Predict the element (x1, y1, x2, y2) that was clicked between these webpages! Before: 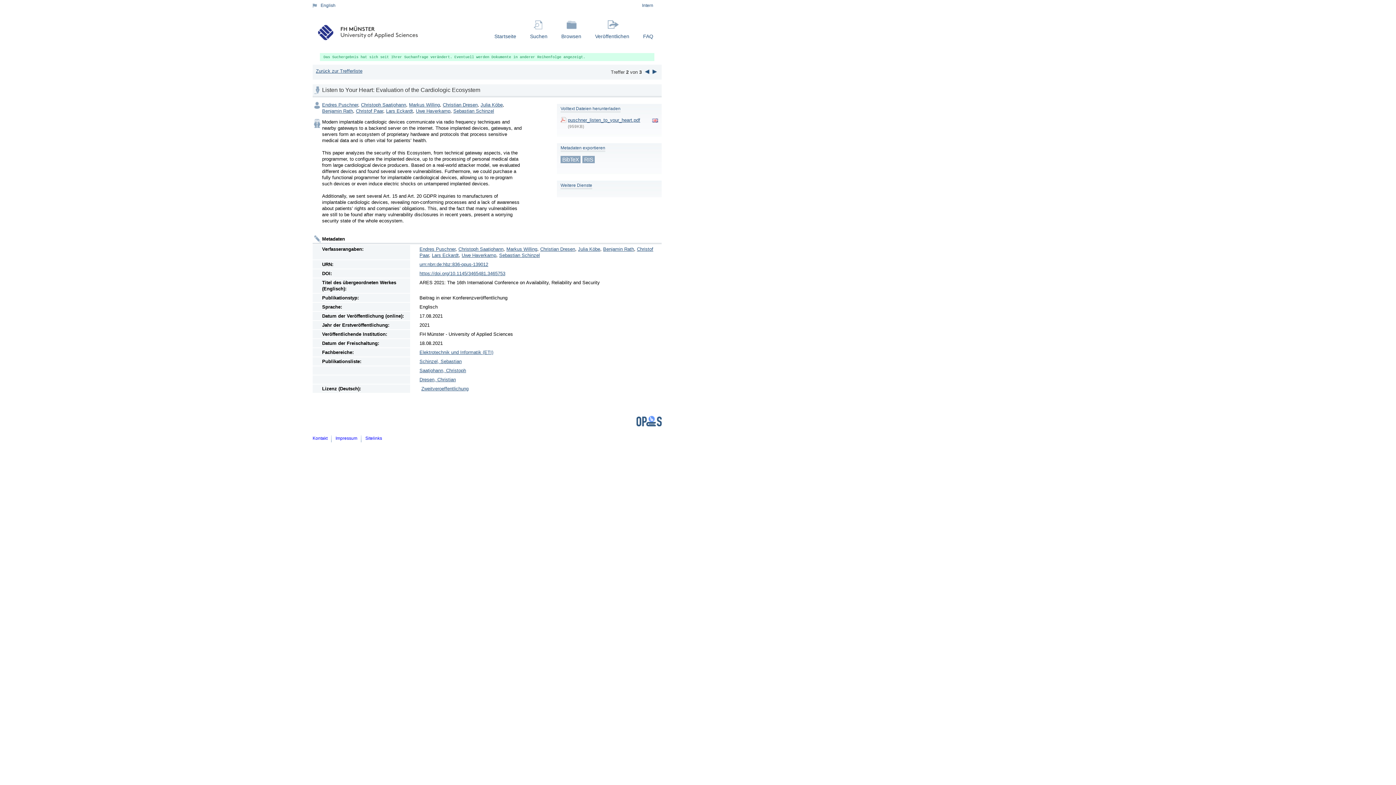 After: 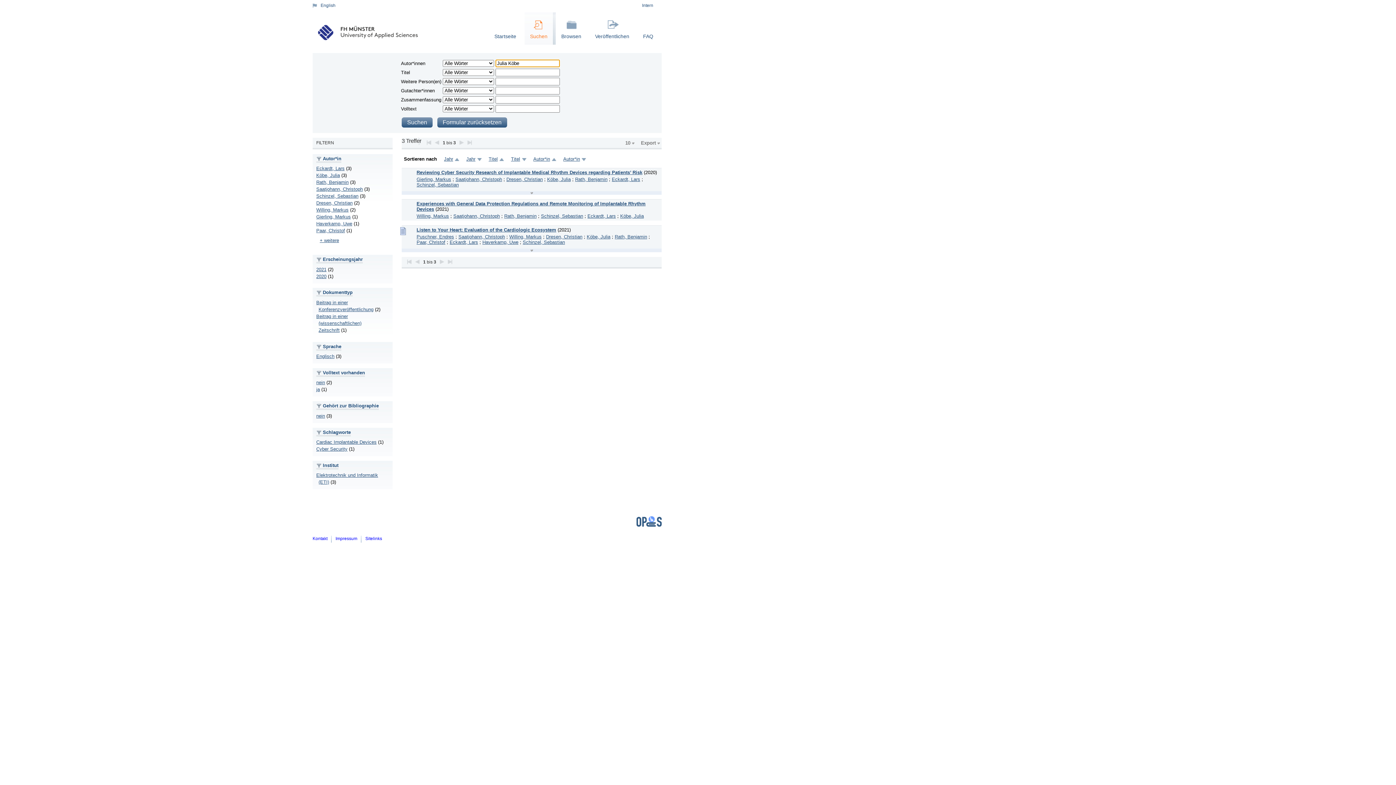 Action: bbox: (480, 102, 502, 107) label: Julia Köbe